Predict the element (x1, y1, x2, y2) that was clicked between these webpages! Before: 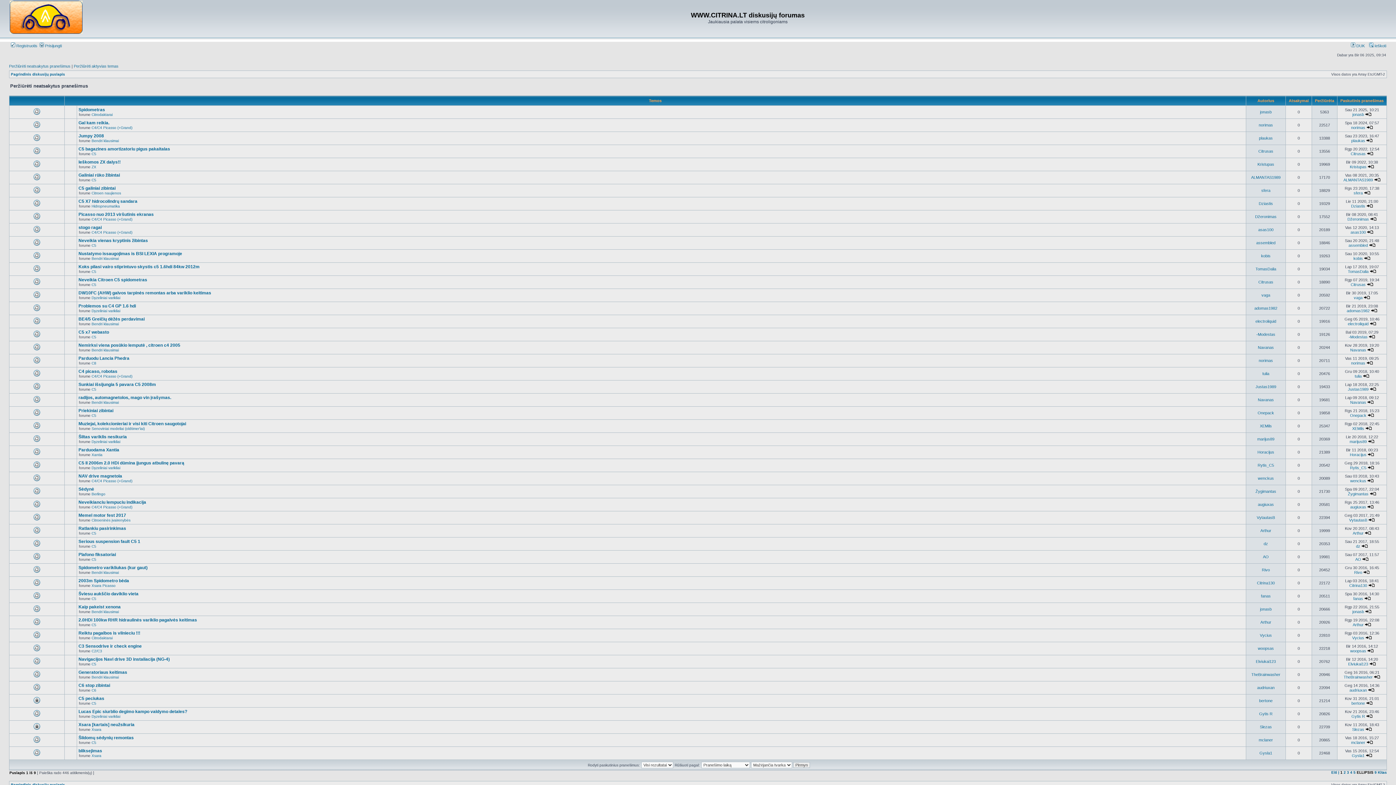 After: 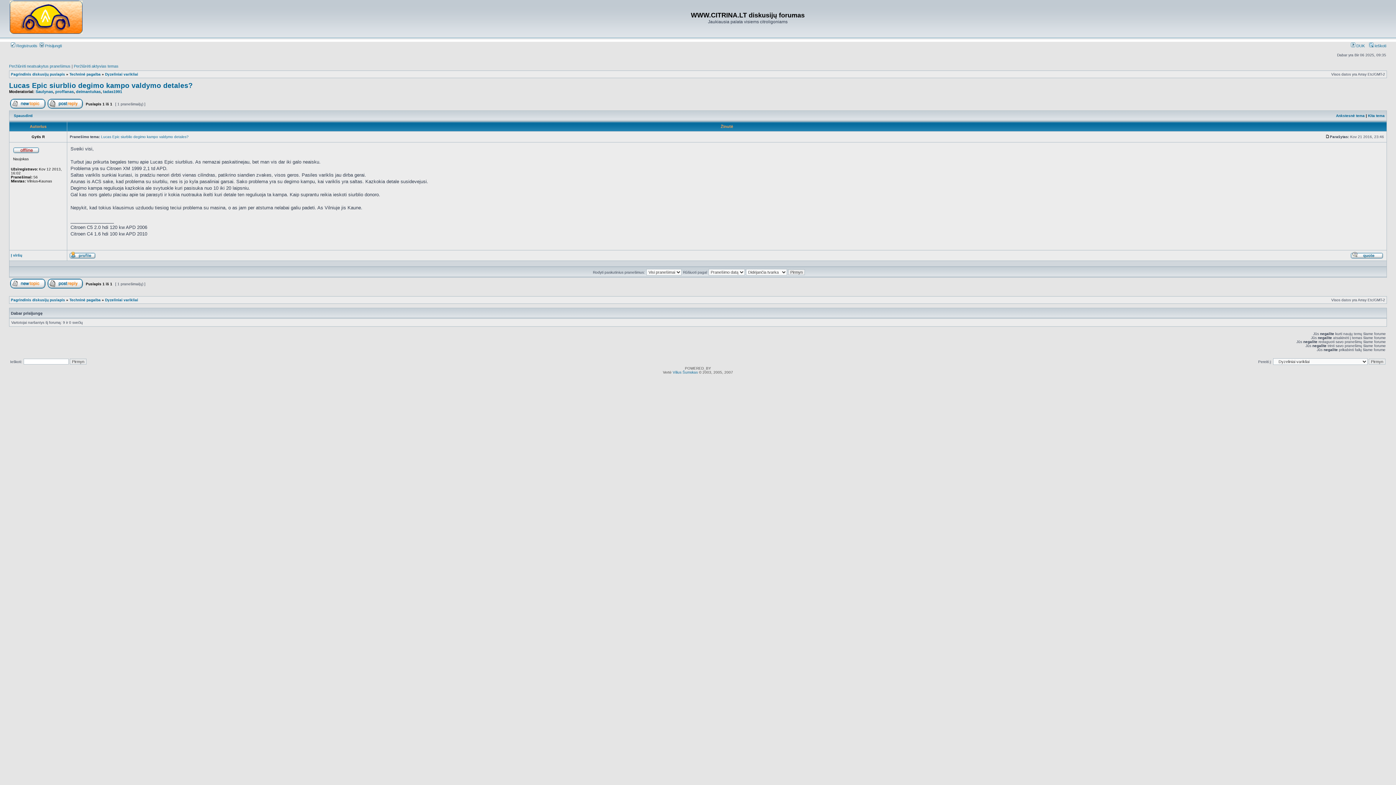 Action: bbox: (78, 709, 187, 714) label: Lucas Epic siurblio degimo kampo valdymo detales?